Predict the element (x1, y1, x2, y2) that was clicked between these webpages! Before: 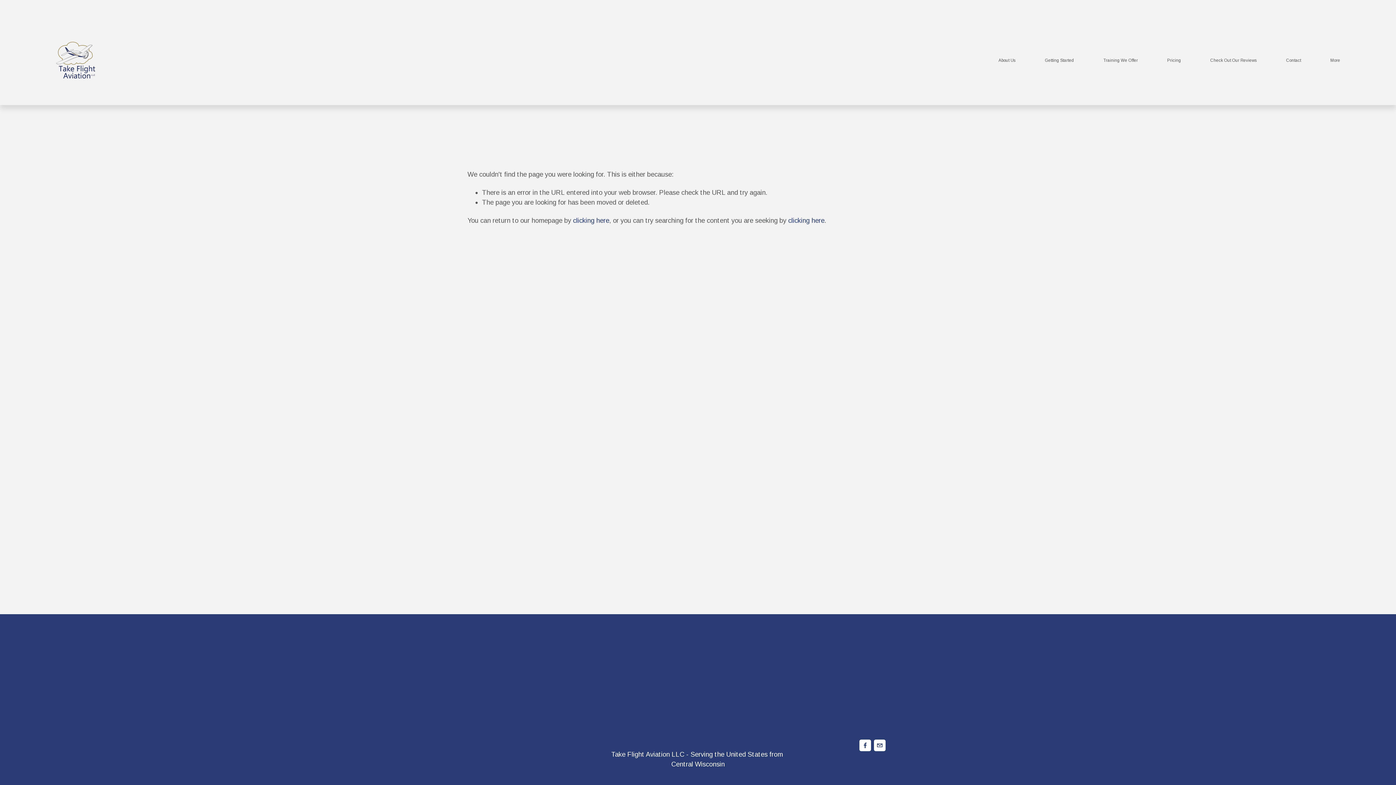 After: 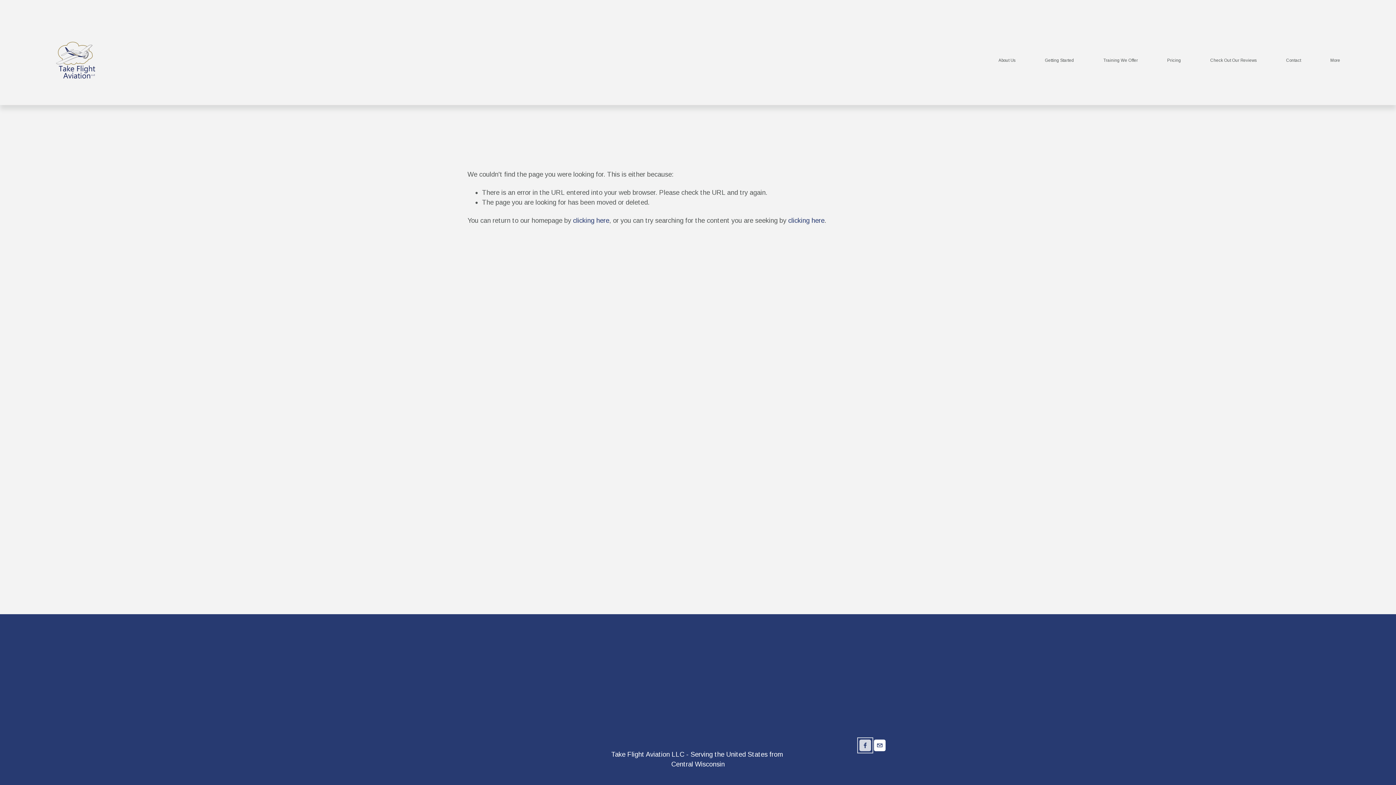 Action: bbox: (859, 739, 871, 751) label: Facebook